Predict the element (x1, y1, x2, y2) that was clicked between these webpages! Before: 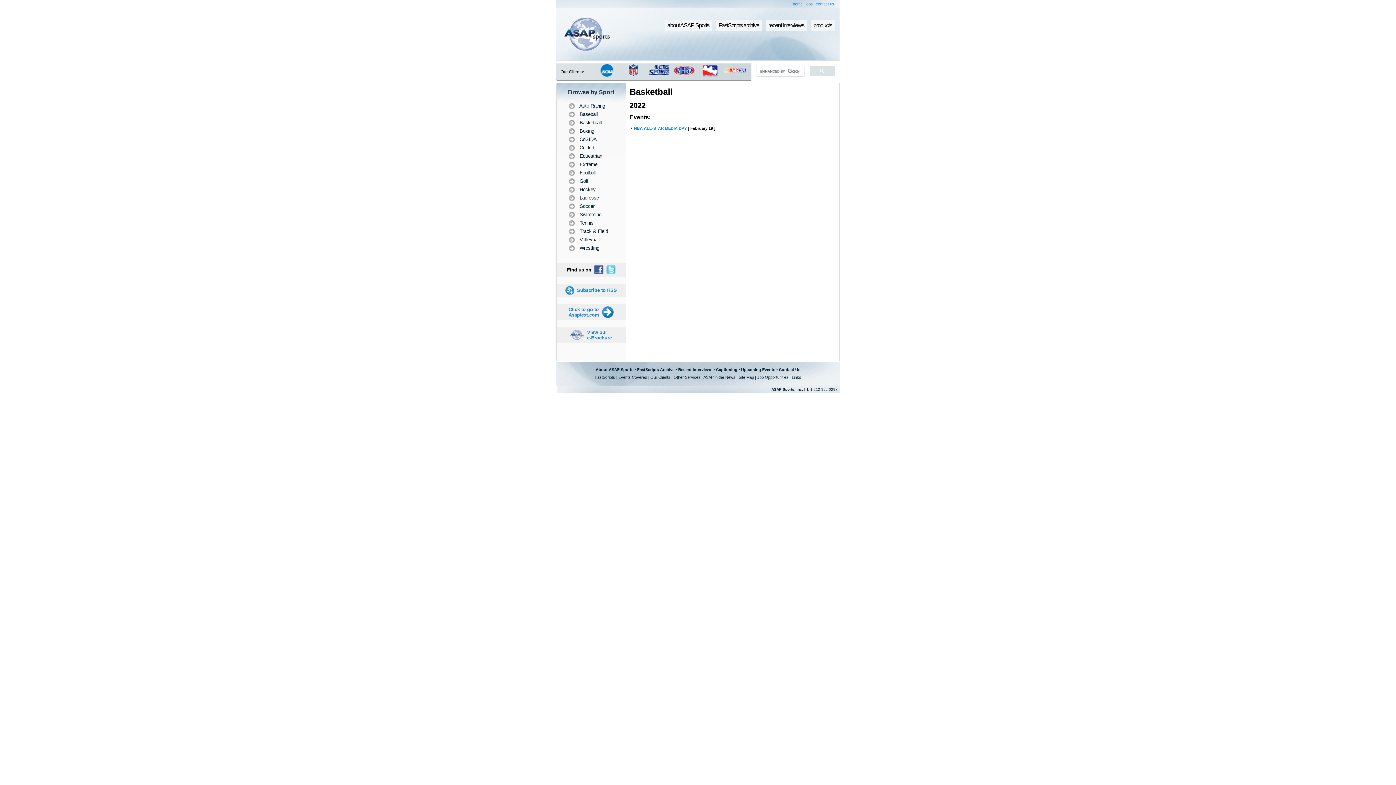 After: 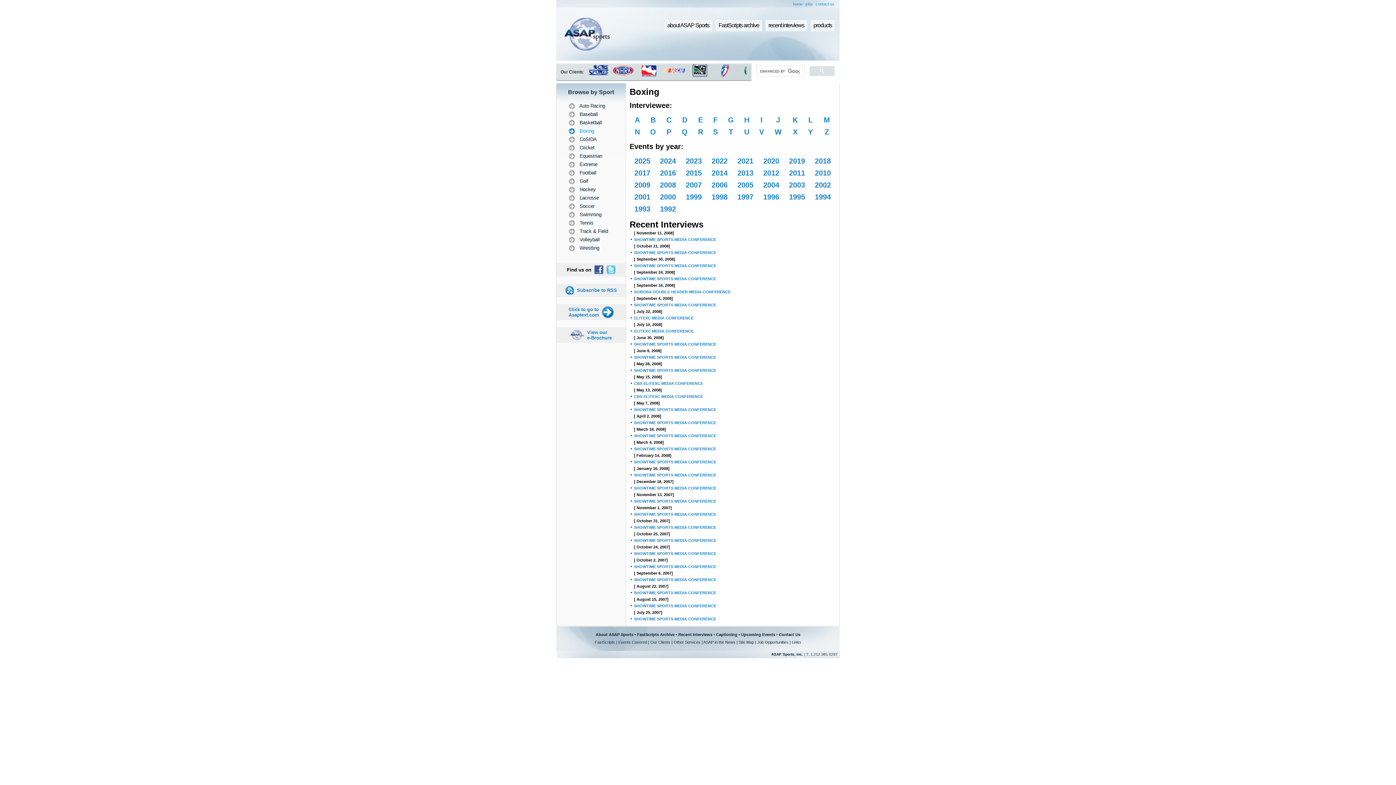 Action: bbox: (566, 127, 616, 134) label: 	 Boxing